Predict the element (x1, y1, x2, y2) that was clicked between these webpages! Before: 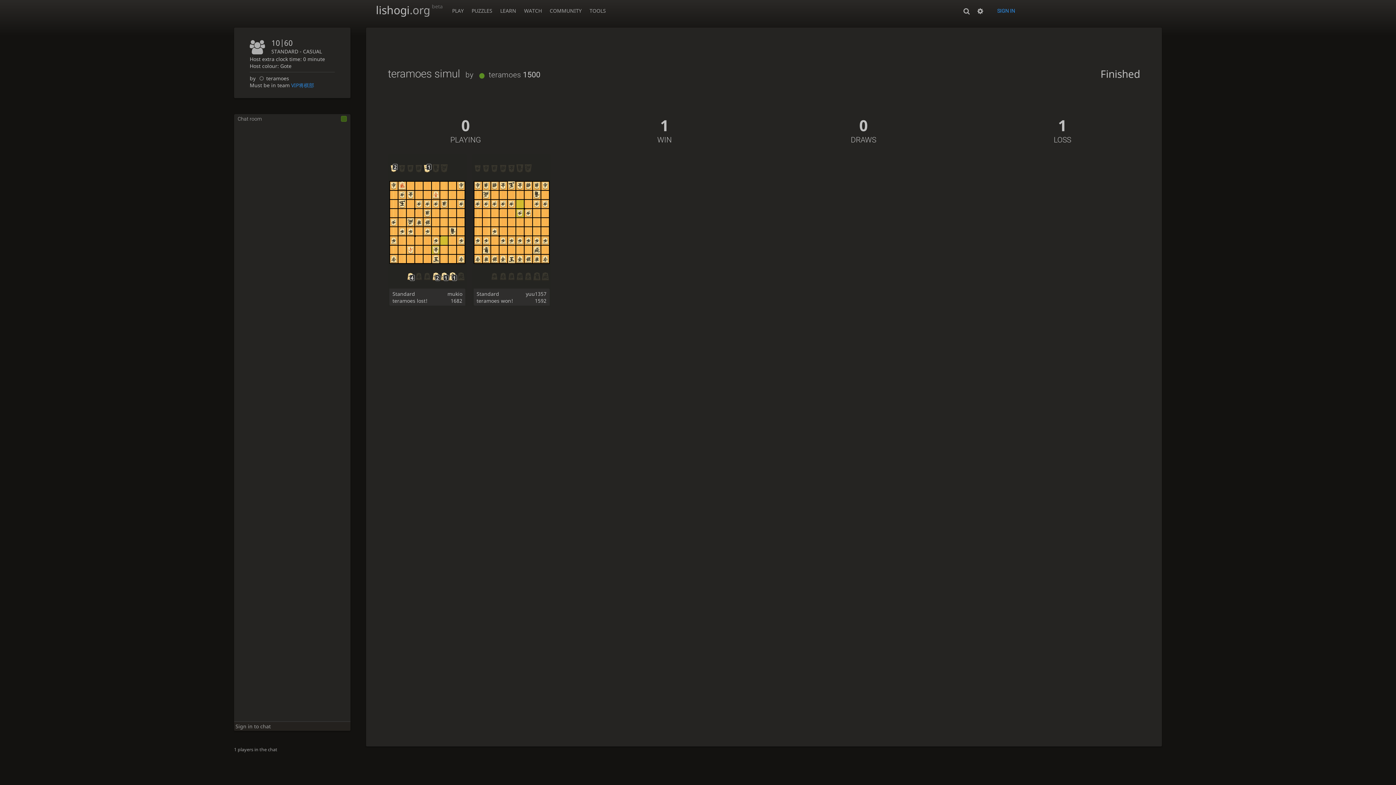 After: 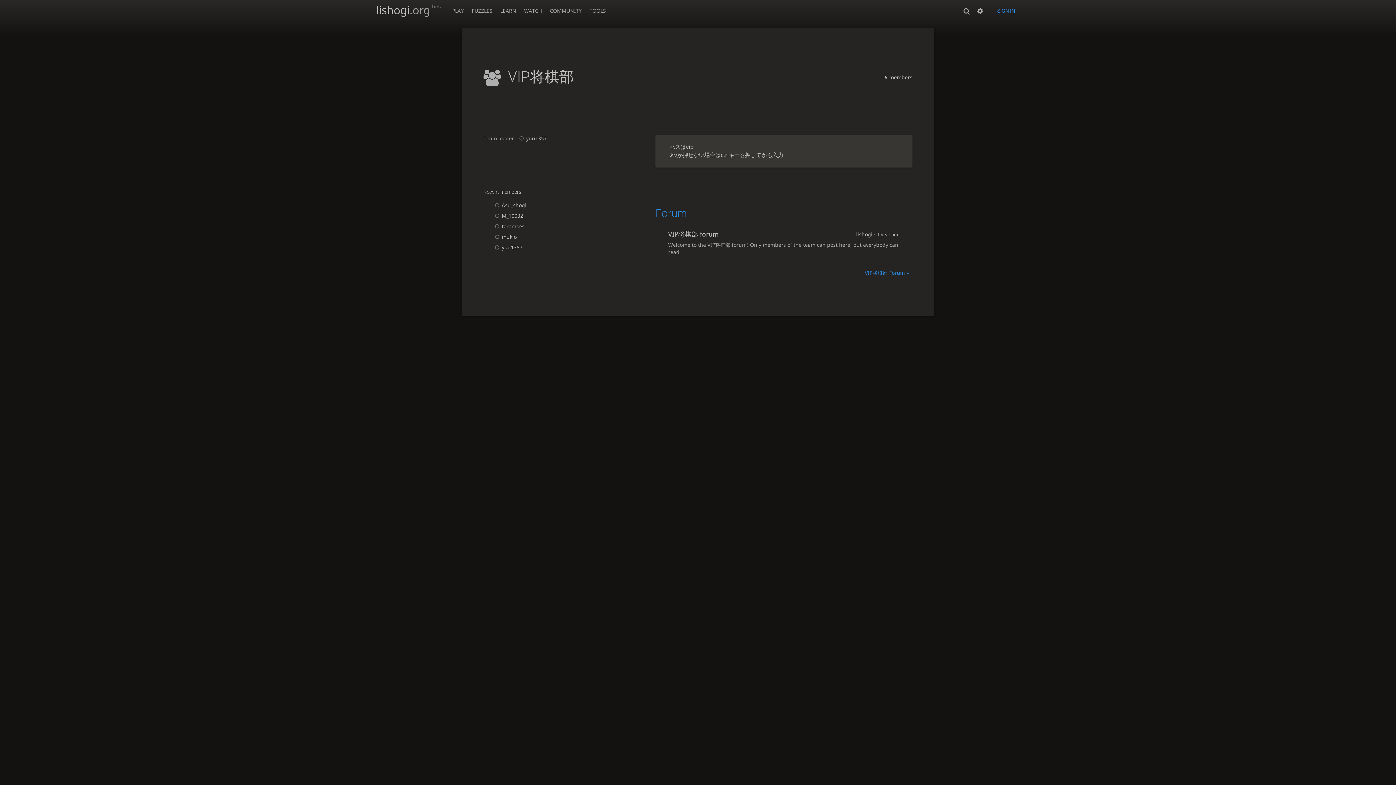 Action: bbox: (291, 81, 314, 88) label: VIP将棋部